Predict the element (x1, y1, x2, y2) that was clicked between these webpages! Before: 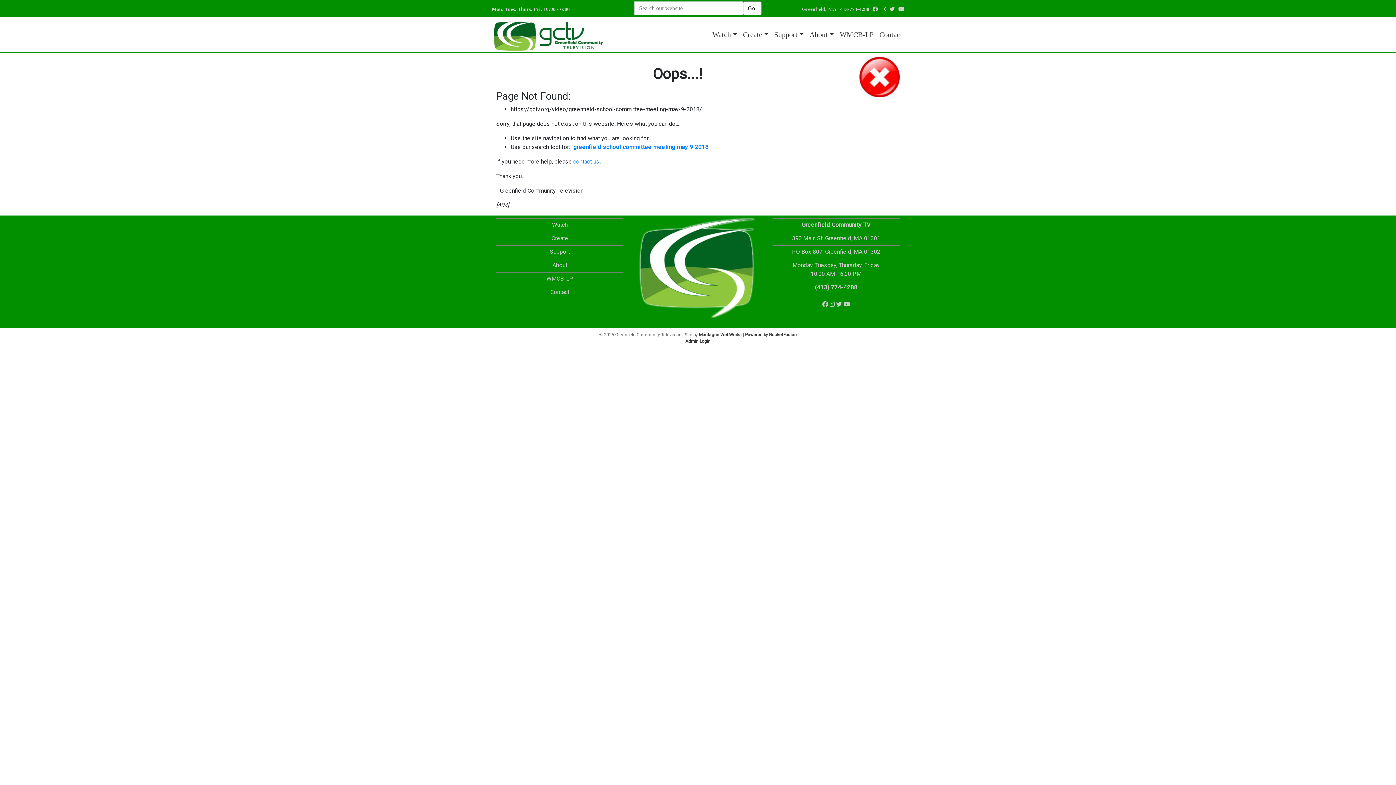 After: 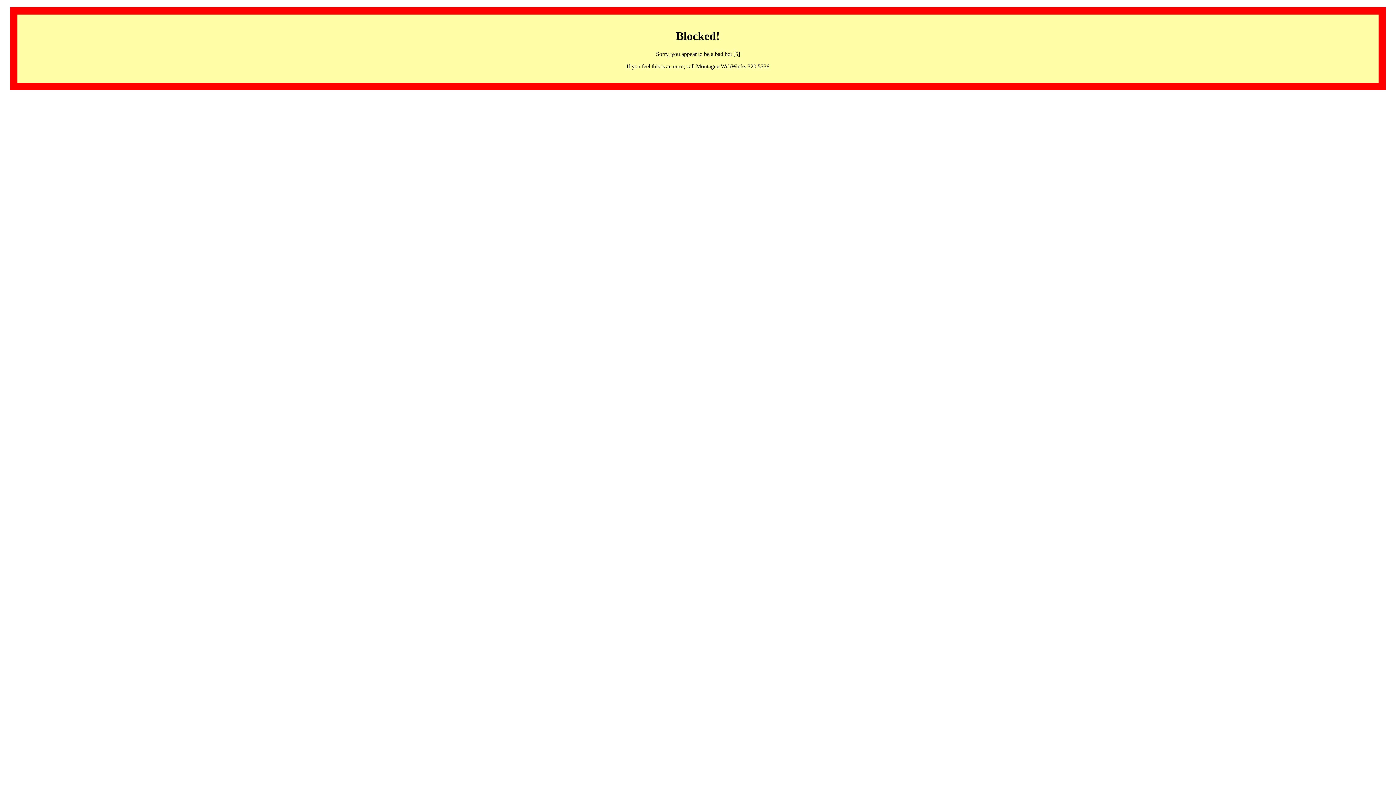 Action: bbox: (573, 158, 599, 165) label: contact us